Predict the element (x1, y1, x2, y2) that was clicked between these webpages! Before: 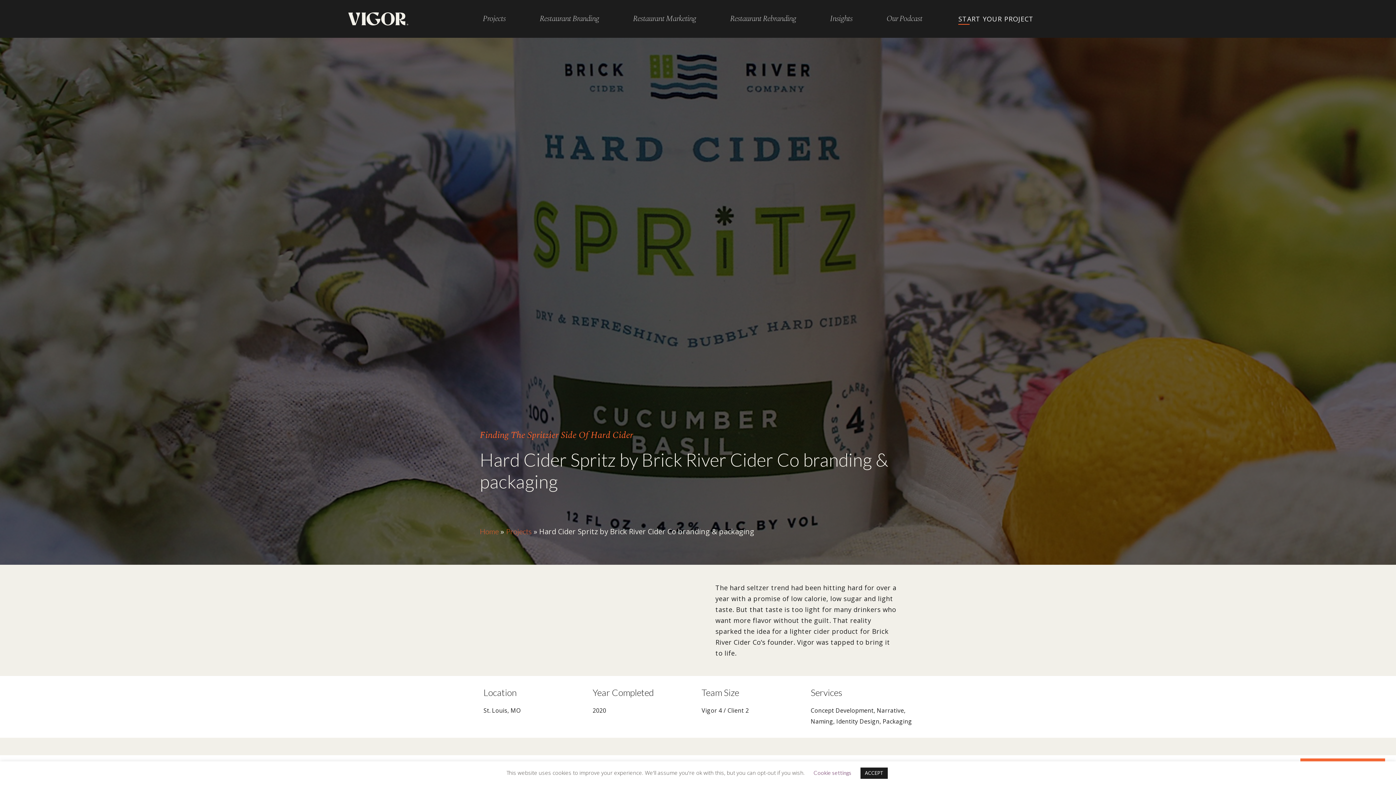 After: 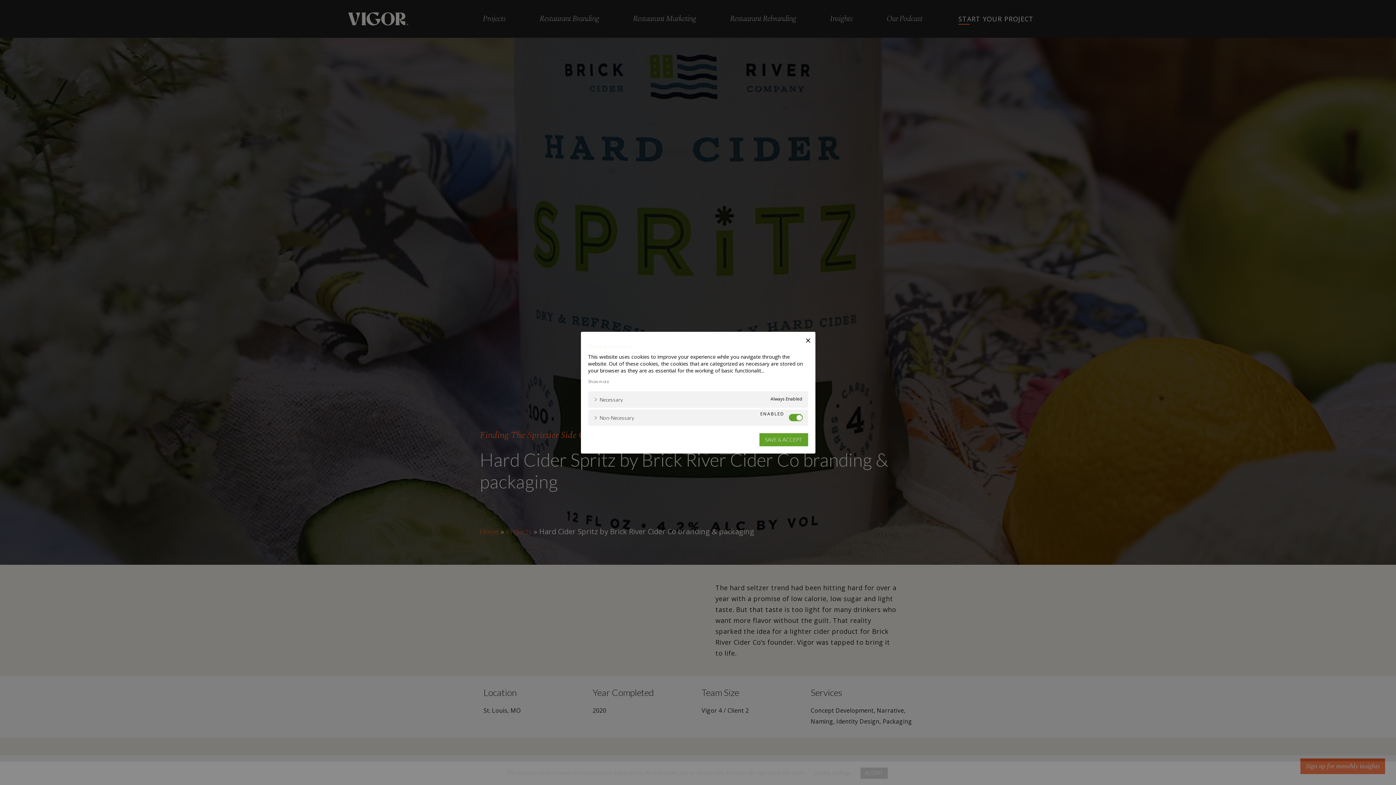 Action: bbox: (813, 769, 851, 776) label: Cookie settings